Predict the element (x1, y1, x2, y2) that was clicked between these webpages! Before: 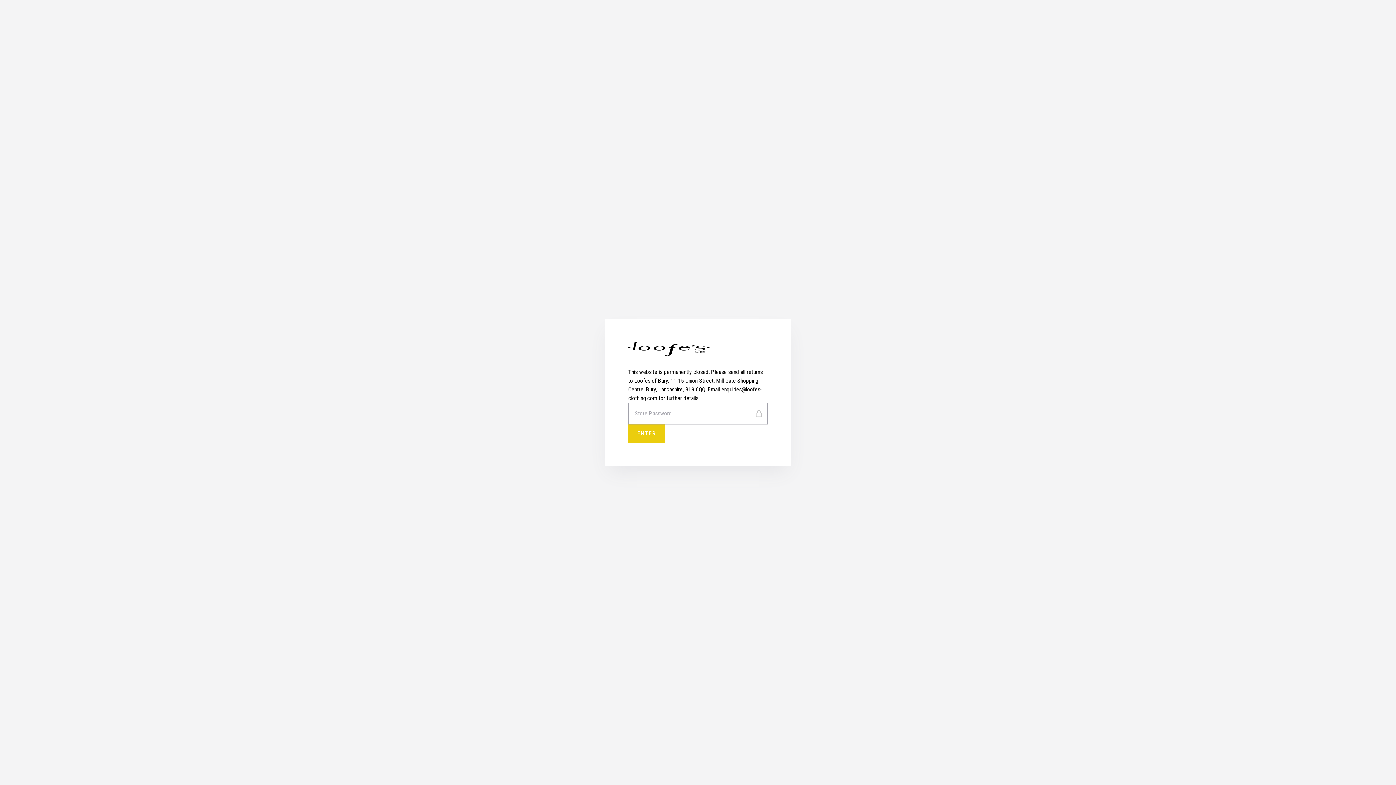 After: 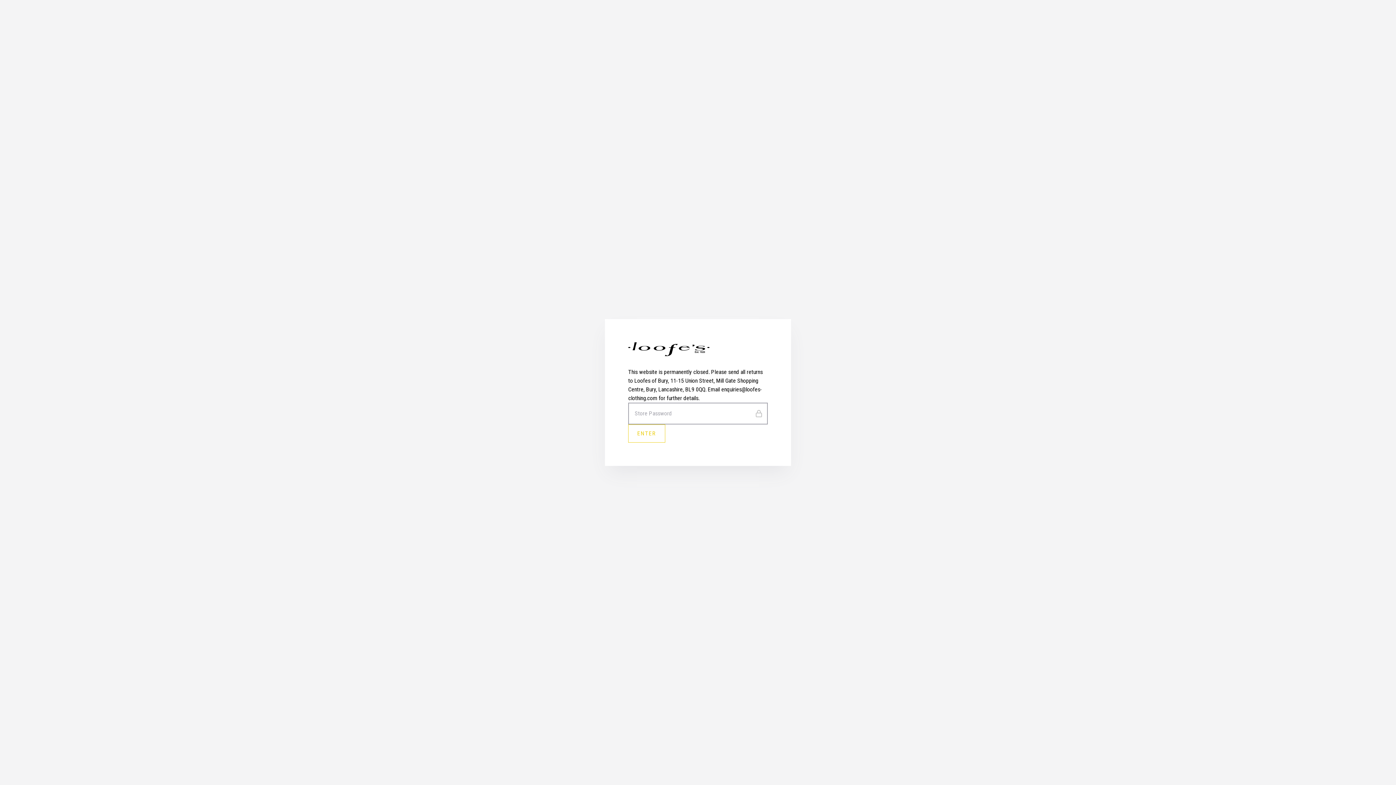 Action: bbox: (628, 424, 665, 442) label: ENTER